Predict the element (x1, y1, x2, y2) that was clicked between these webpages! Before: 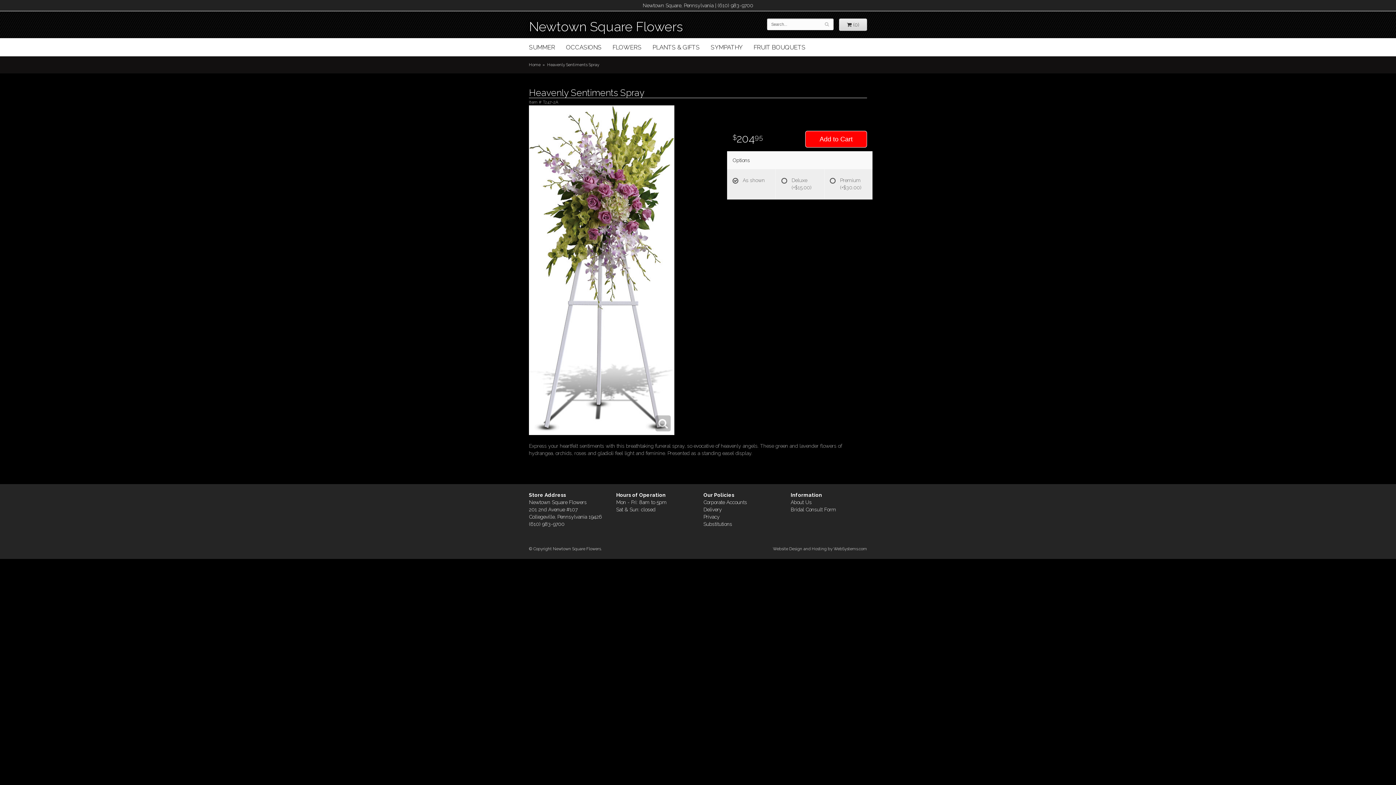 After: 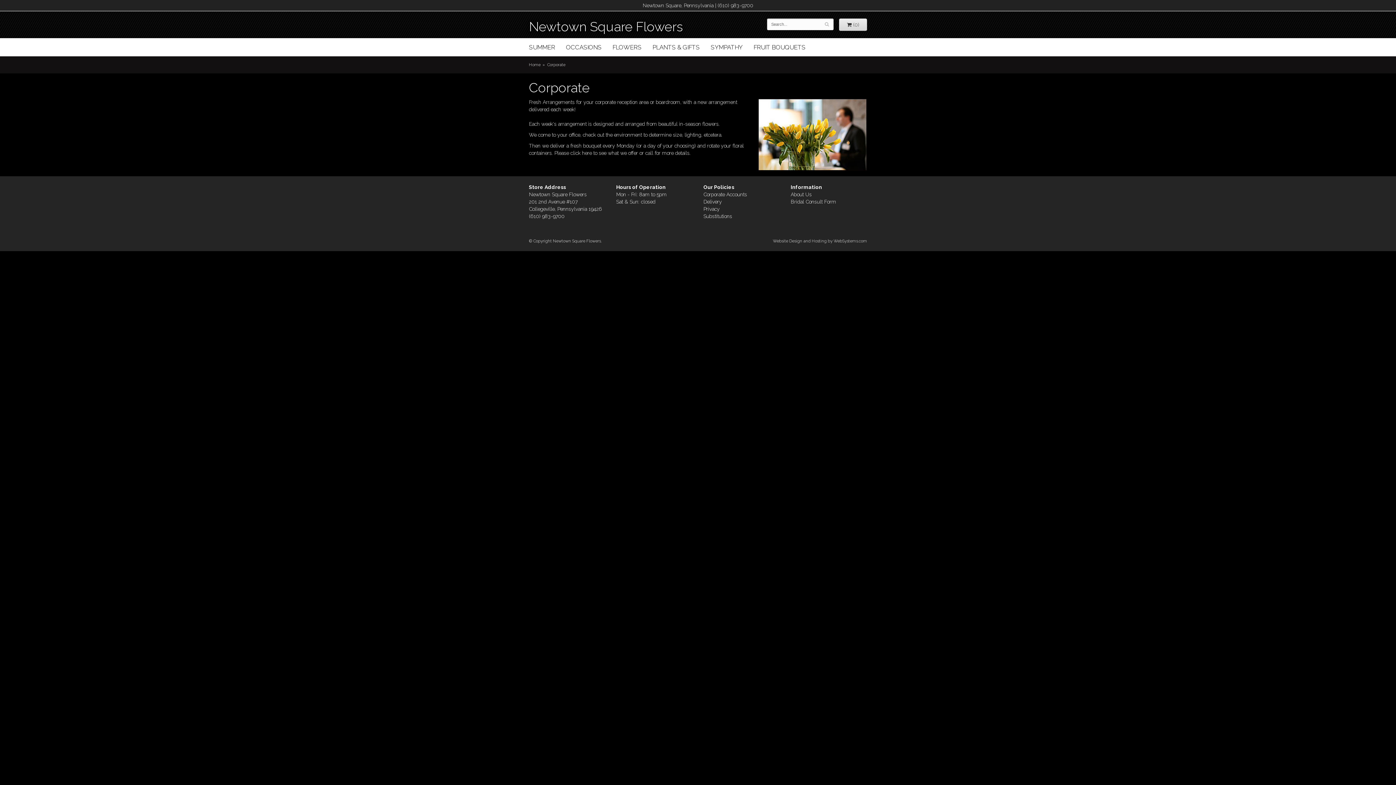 Action: label: Corporate Accounts bbox: (703, 499, 747, 505)